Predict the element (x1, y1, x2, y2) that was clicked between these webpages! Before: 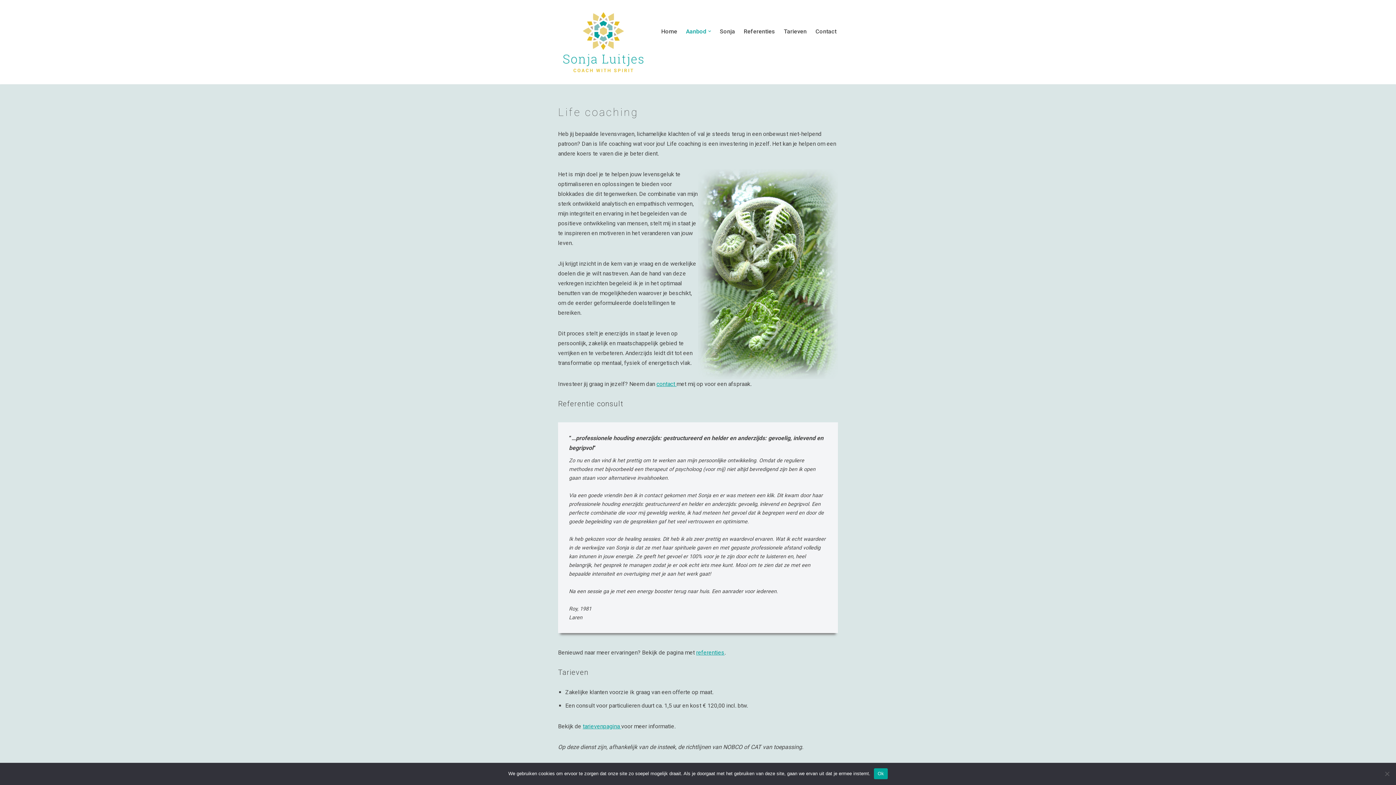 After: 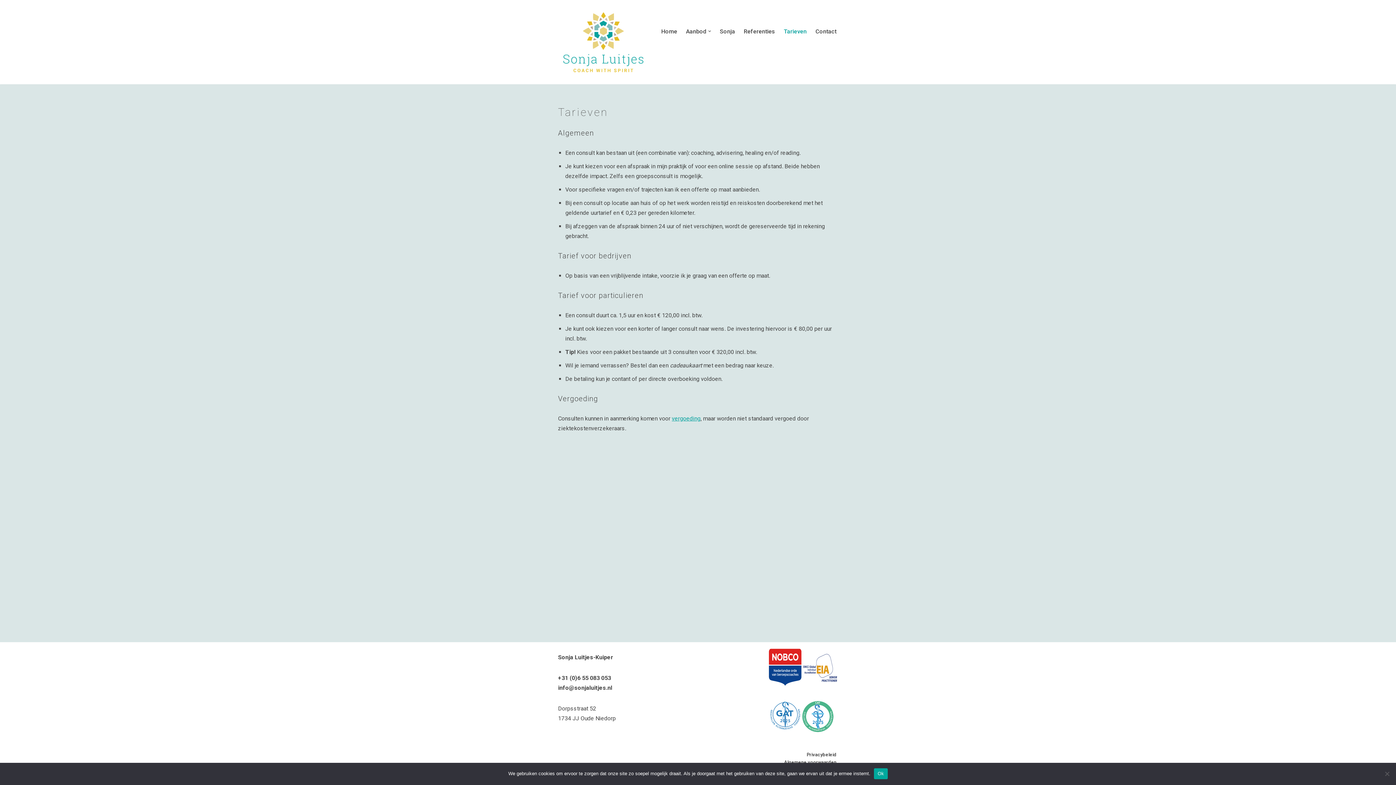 Action: bbox: (784, 26, 806, 35) label: Tarieven